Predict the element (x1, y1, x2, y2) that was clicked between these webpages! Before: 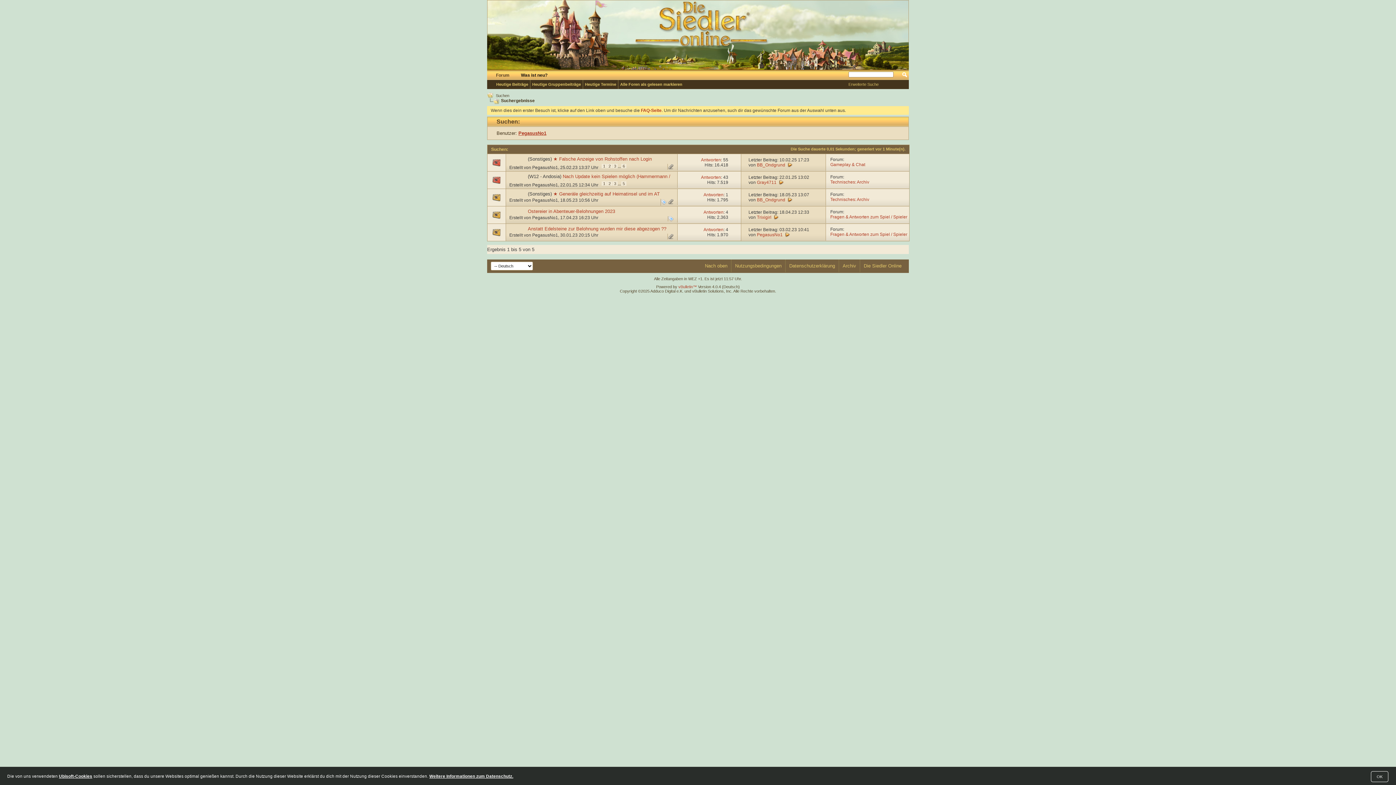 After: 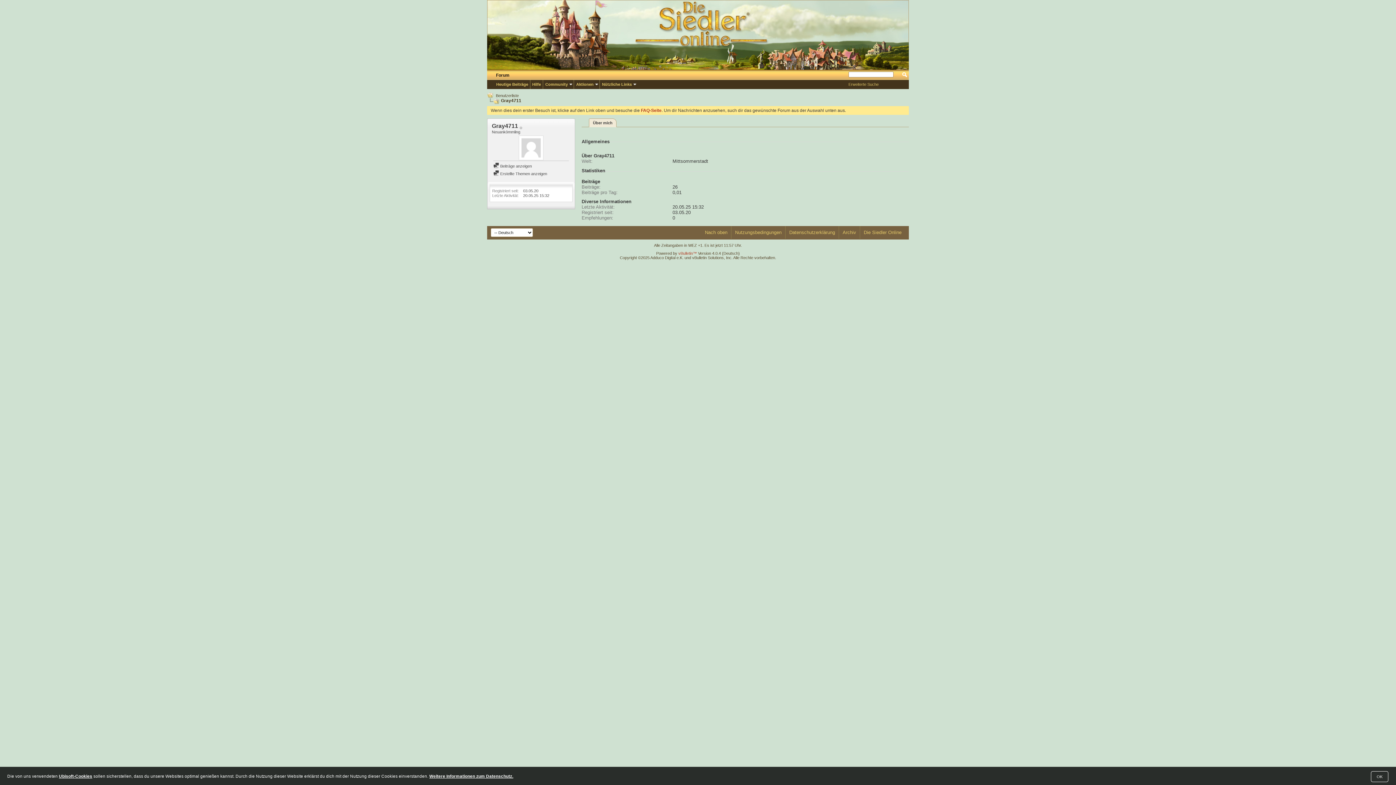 Action: bbox: (757, 179, 776, 184) label: Gray4711